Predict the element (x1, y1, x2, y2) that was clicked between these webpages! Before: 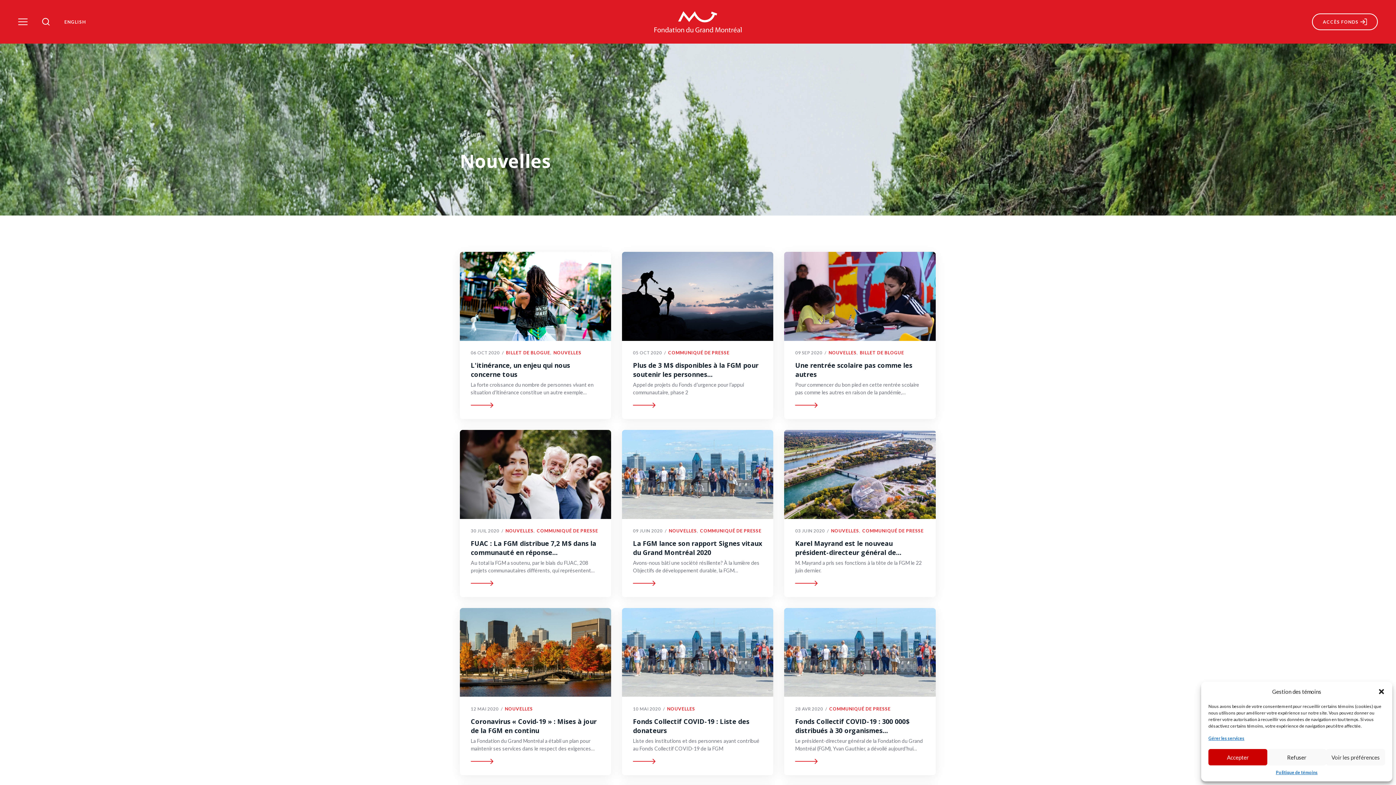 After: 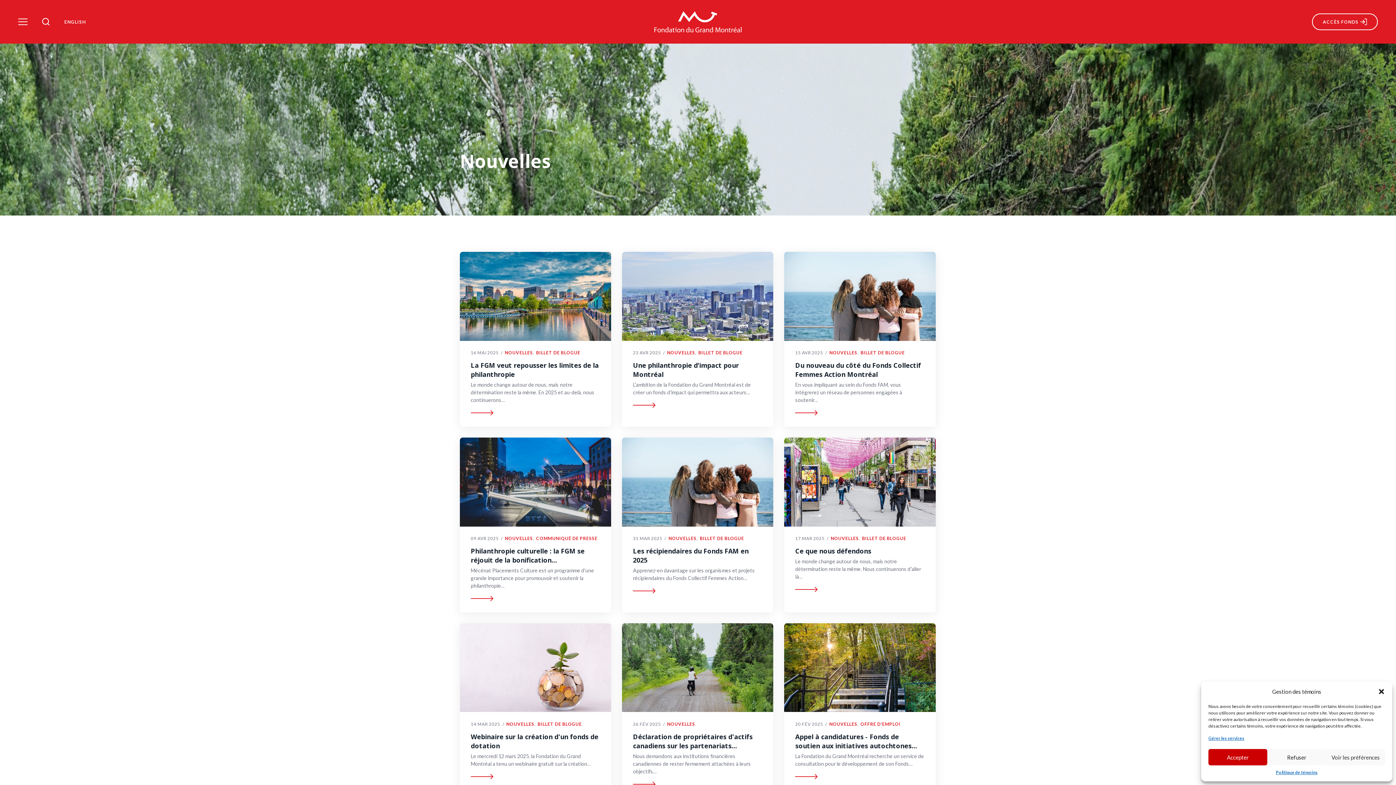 Action: bbox: (831, 528, 859, 534) label: NOUVELLES